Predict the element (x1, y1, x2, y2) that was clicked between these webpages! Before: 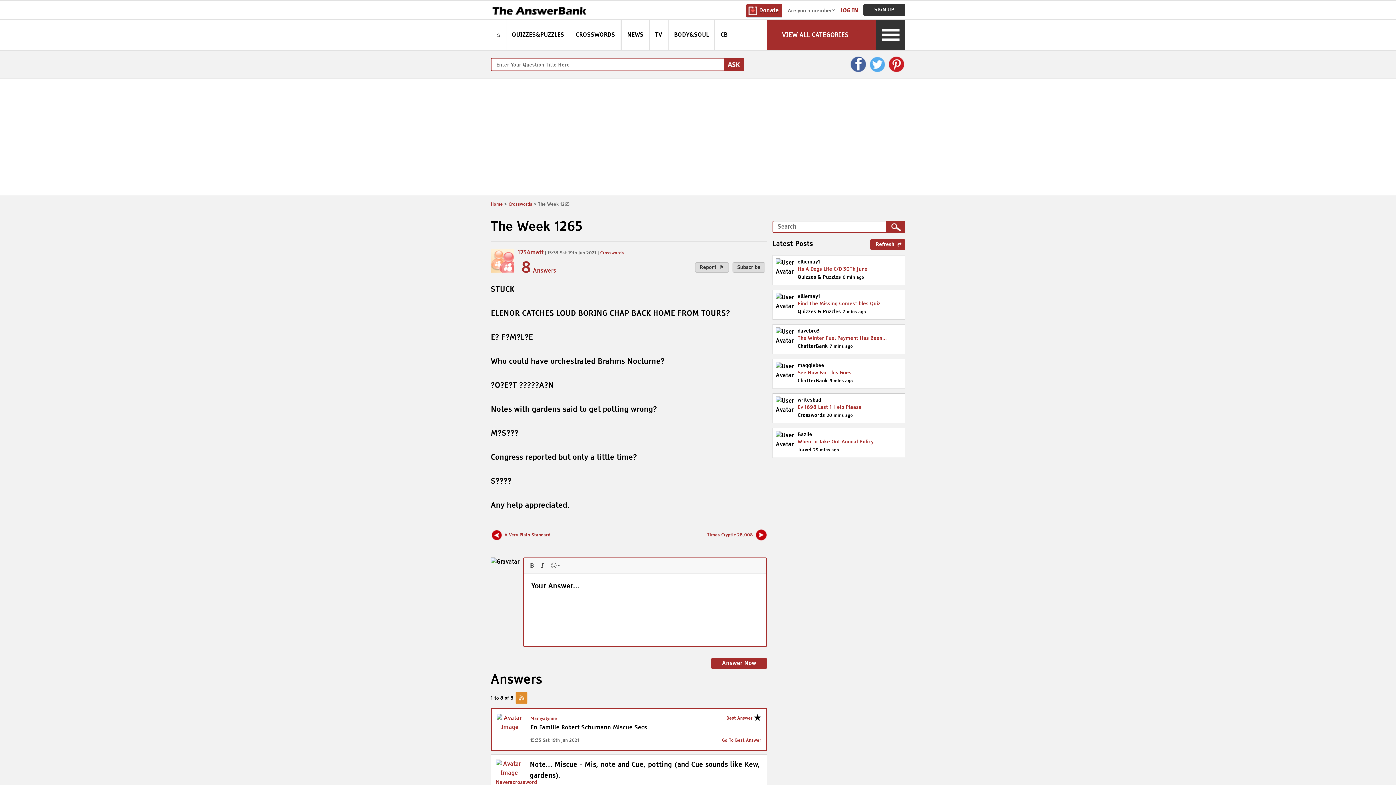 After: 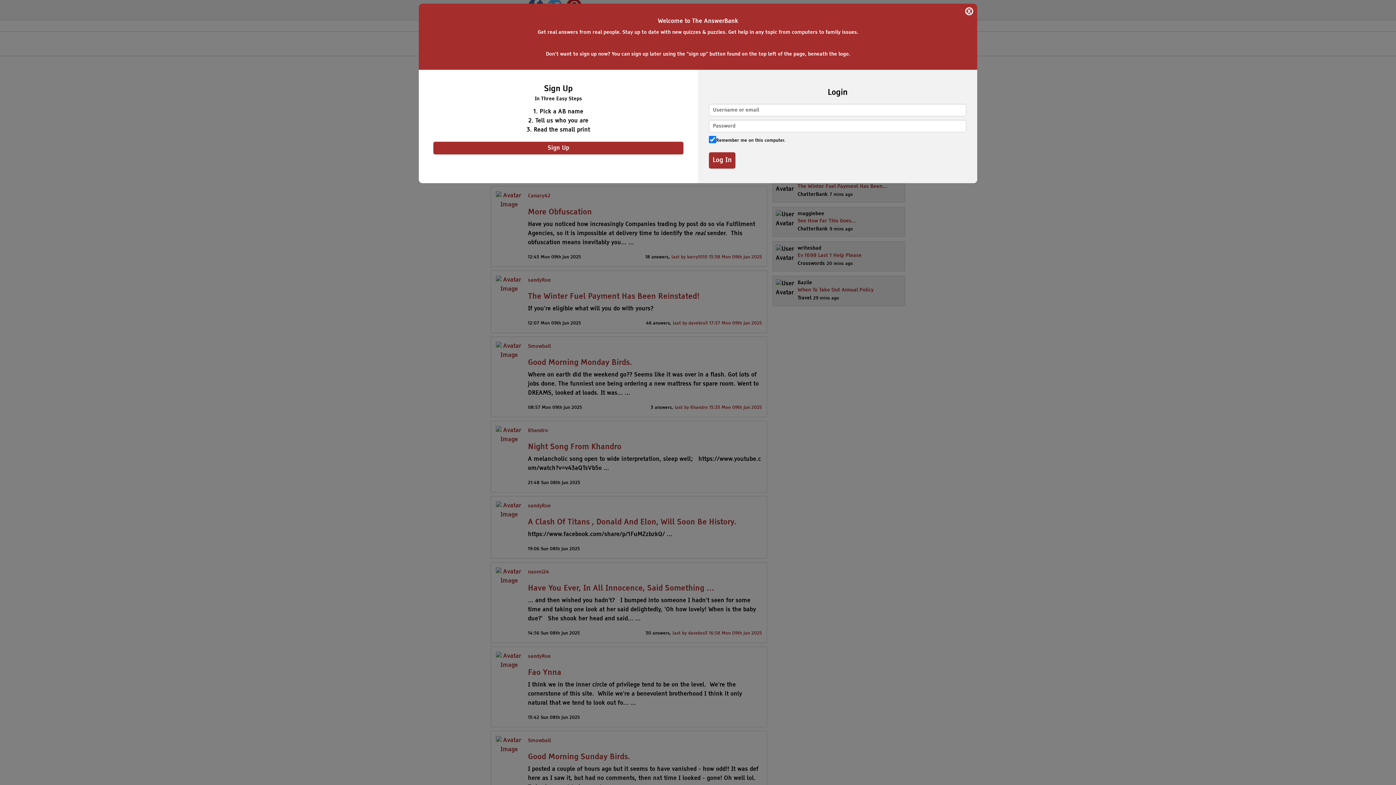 Action: bbox: (797, 378, 828, 383) label: ChatterBank